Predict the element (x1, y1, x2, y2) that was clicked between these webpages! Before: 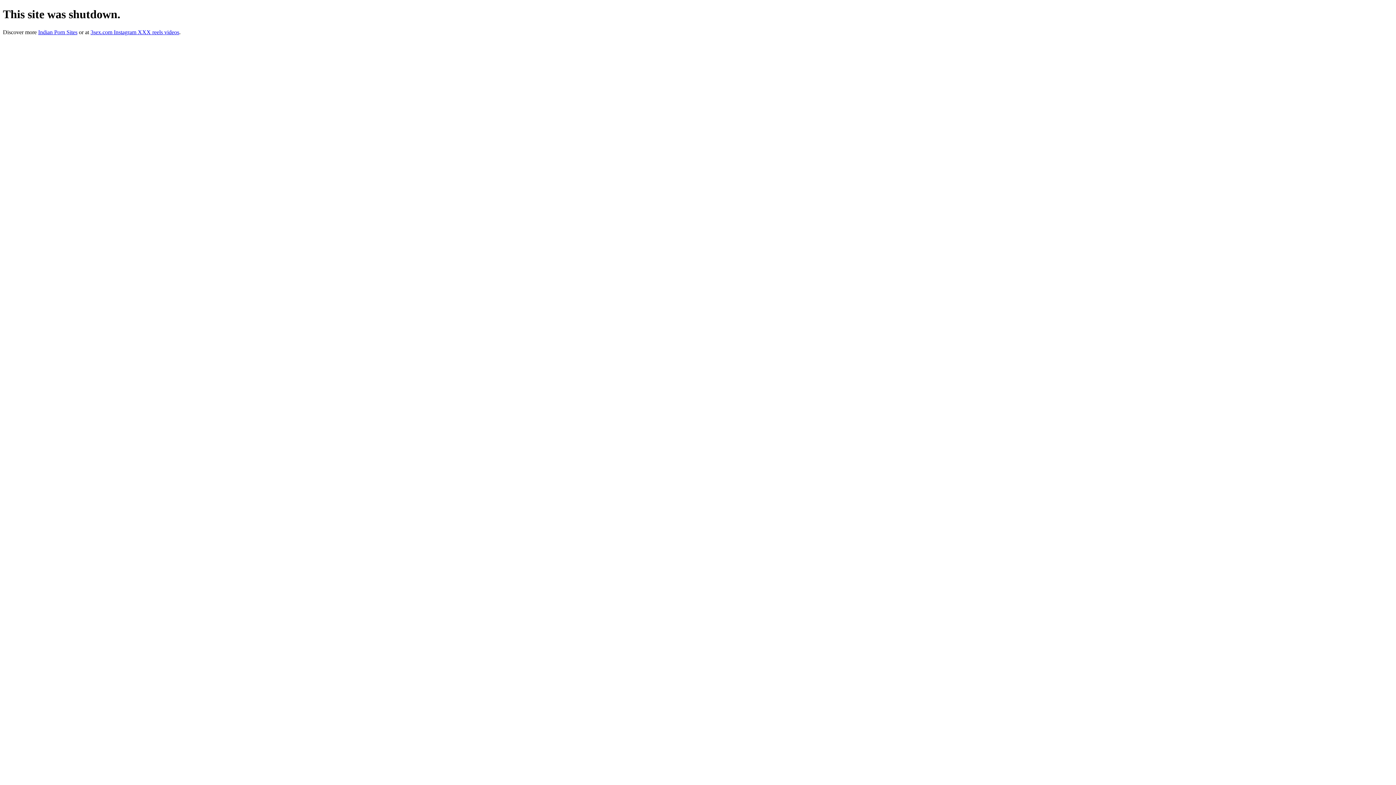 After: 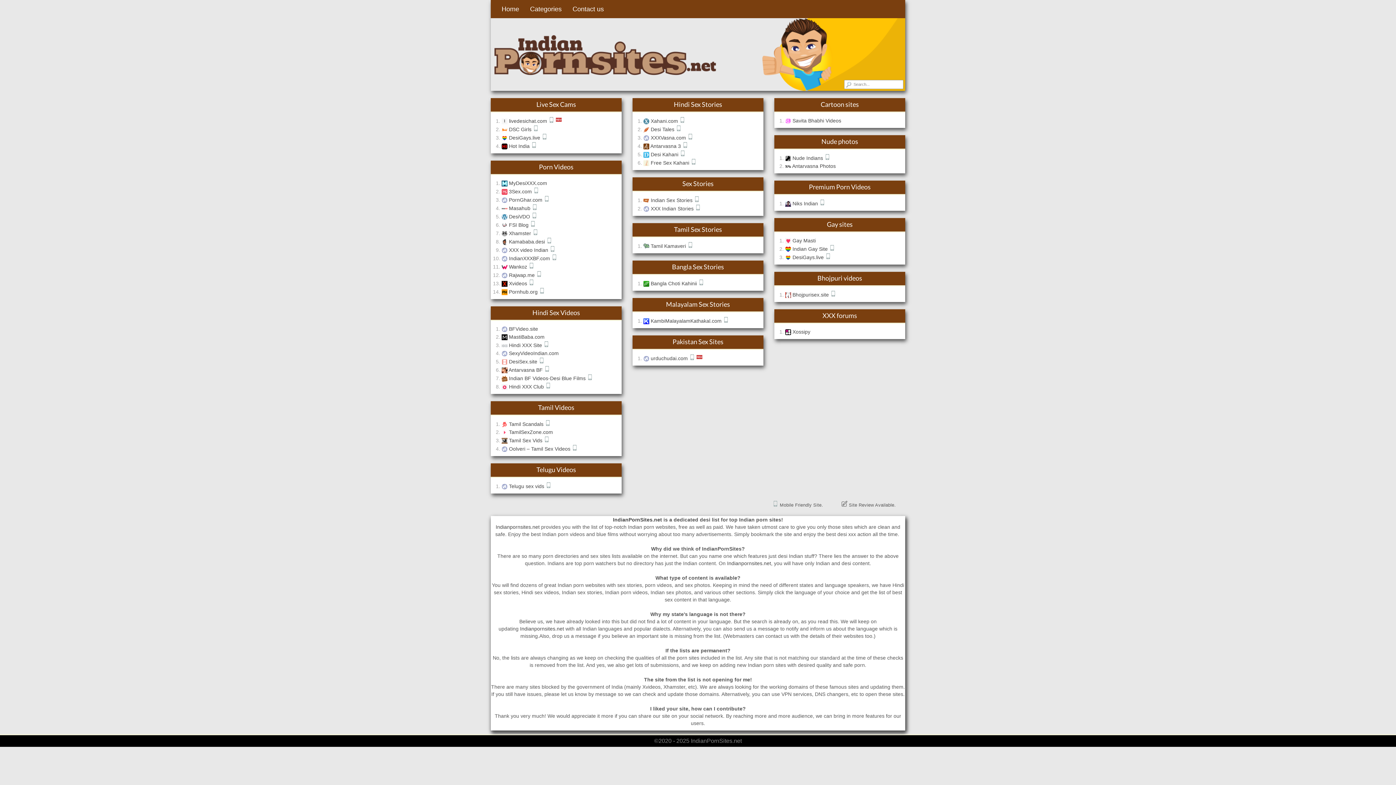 Action: bbox: (38, 29, 77, 35) label: Indian Porn Sites